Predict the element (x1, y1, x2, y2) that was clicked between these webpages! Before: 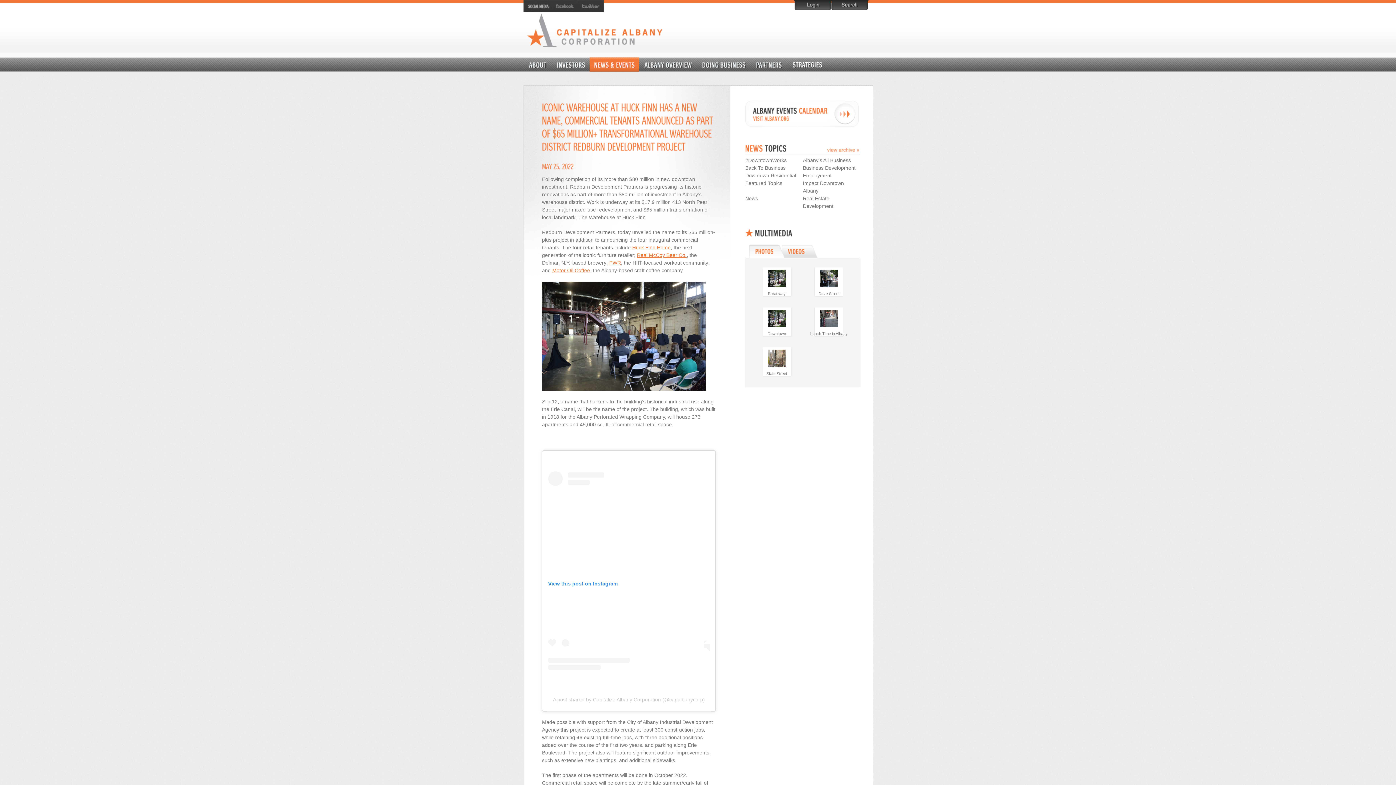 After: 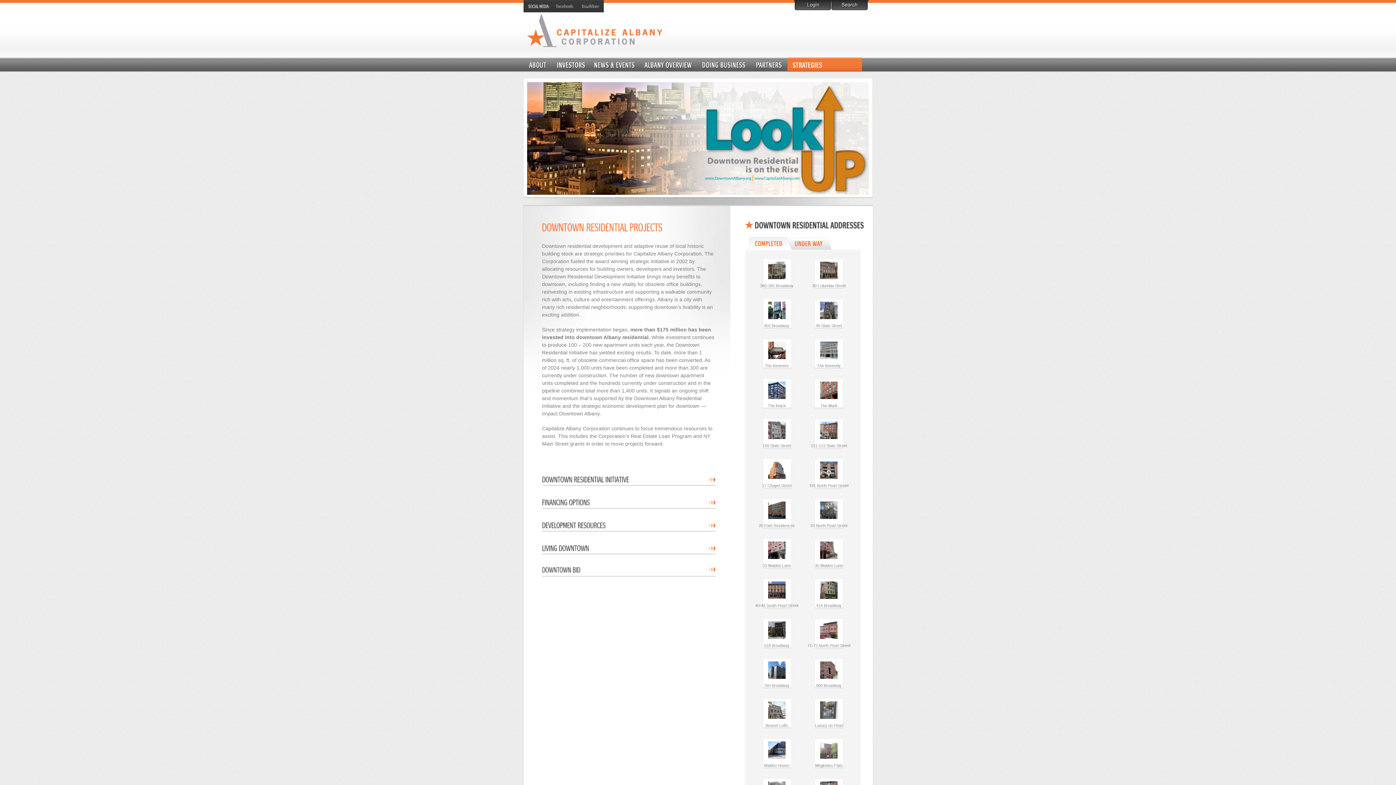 Action: label: Downtown Residential bbox: (787, 57, 862, 71)